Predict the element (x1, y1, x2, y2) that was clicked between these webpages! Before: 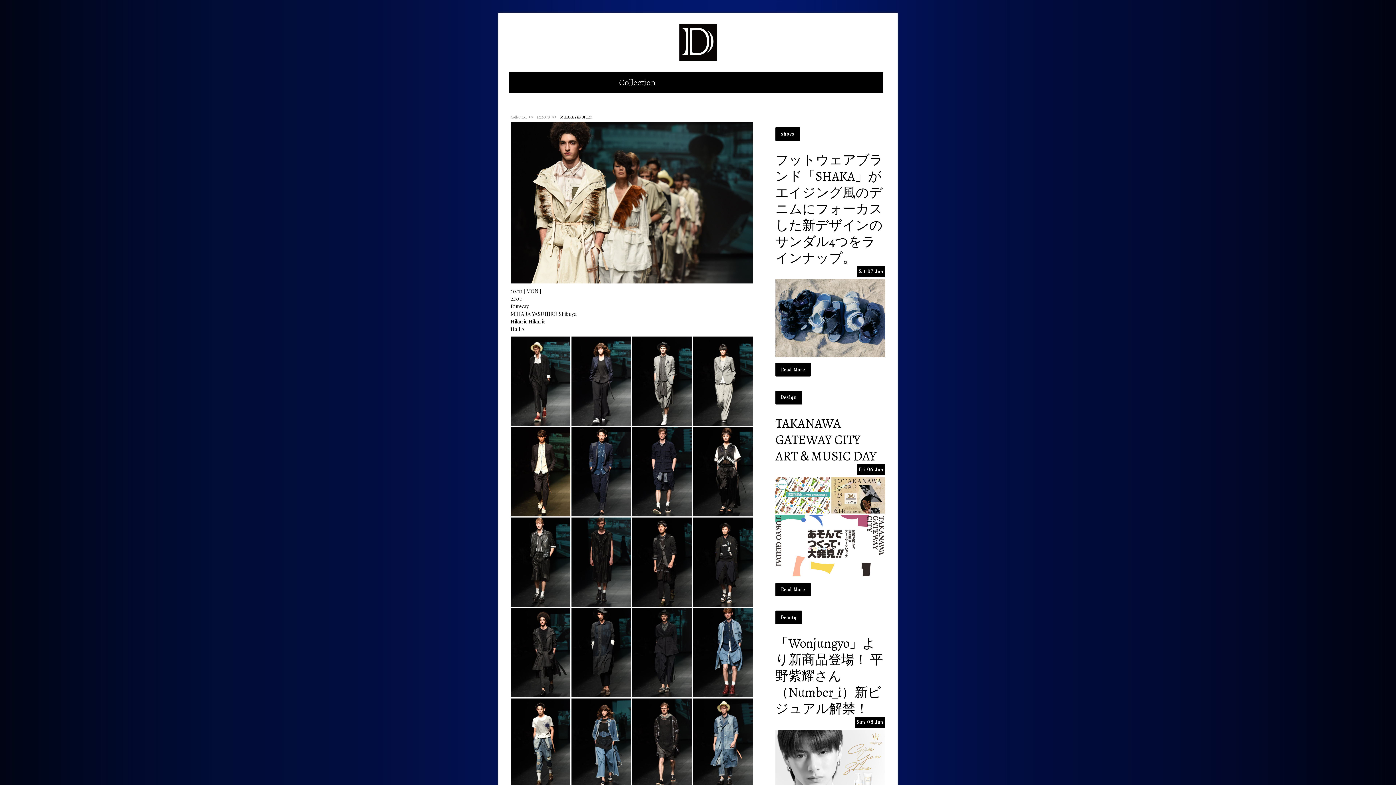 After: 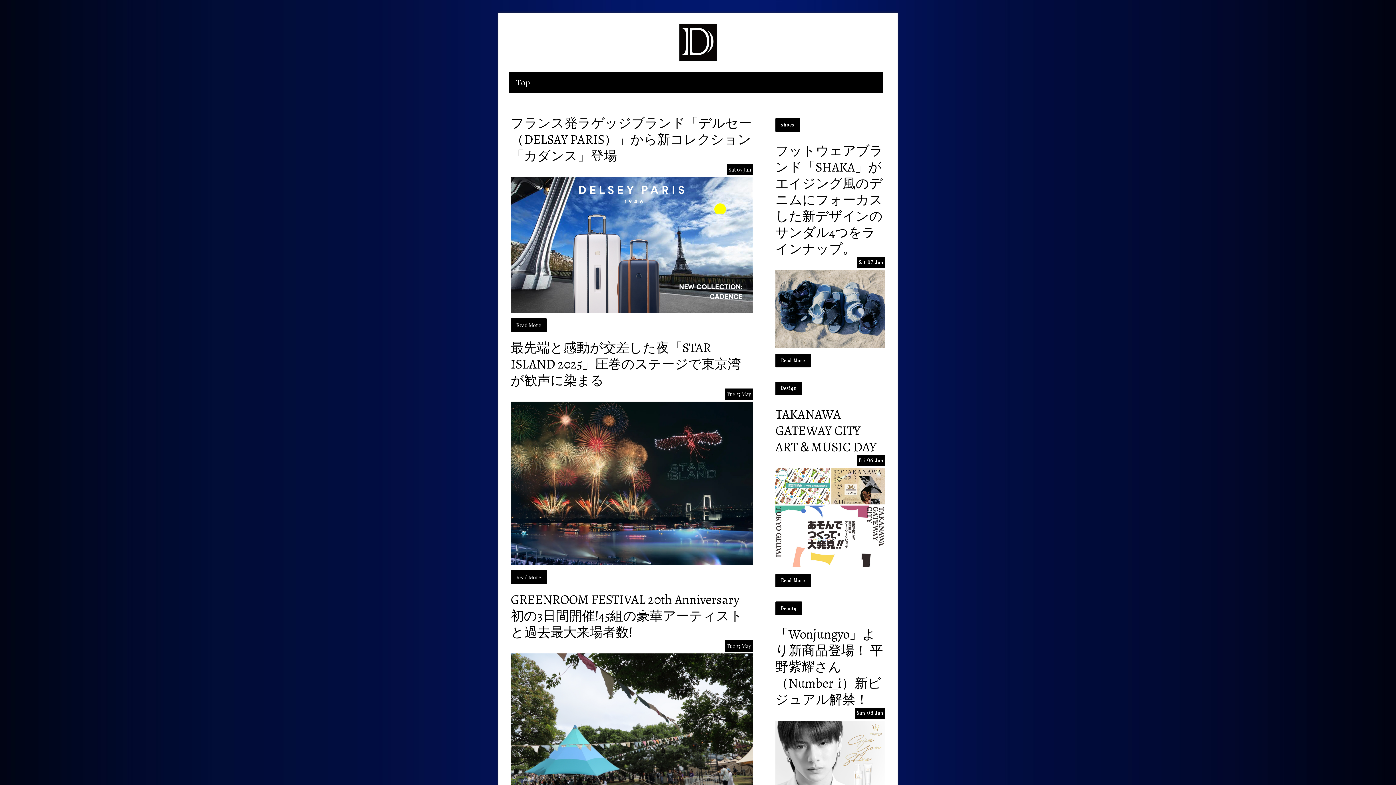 Action: bbox: (676, 21, 719, 28)